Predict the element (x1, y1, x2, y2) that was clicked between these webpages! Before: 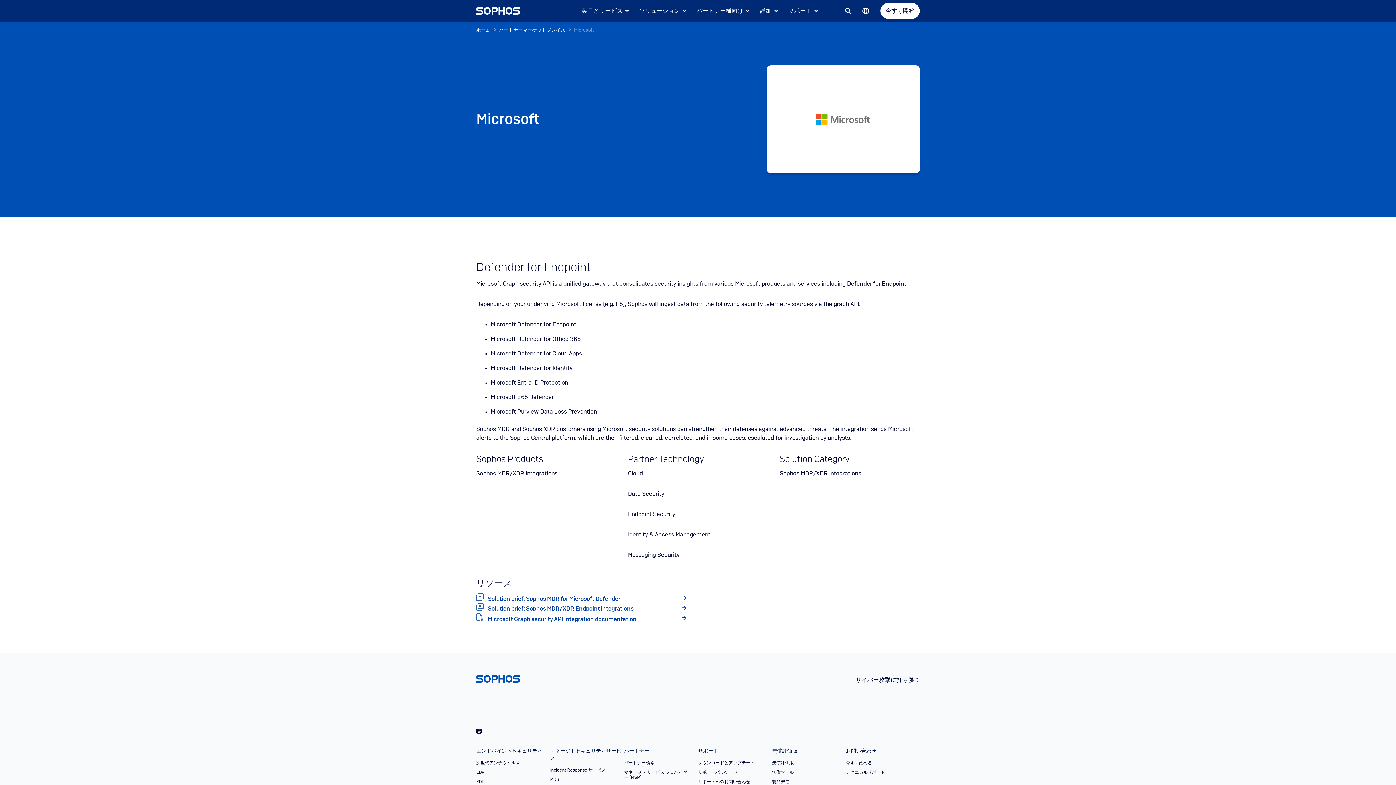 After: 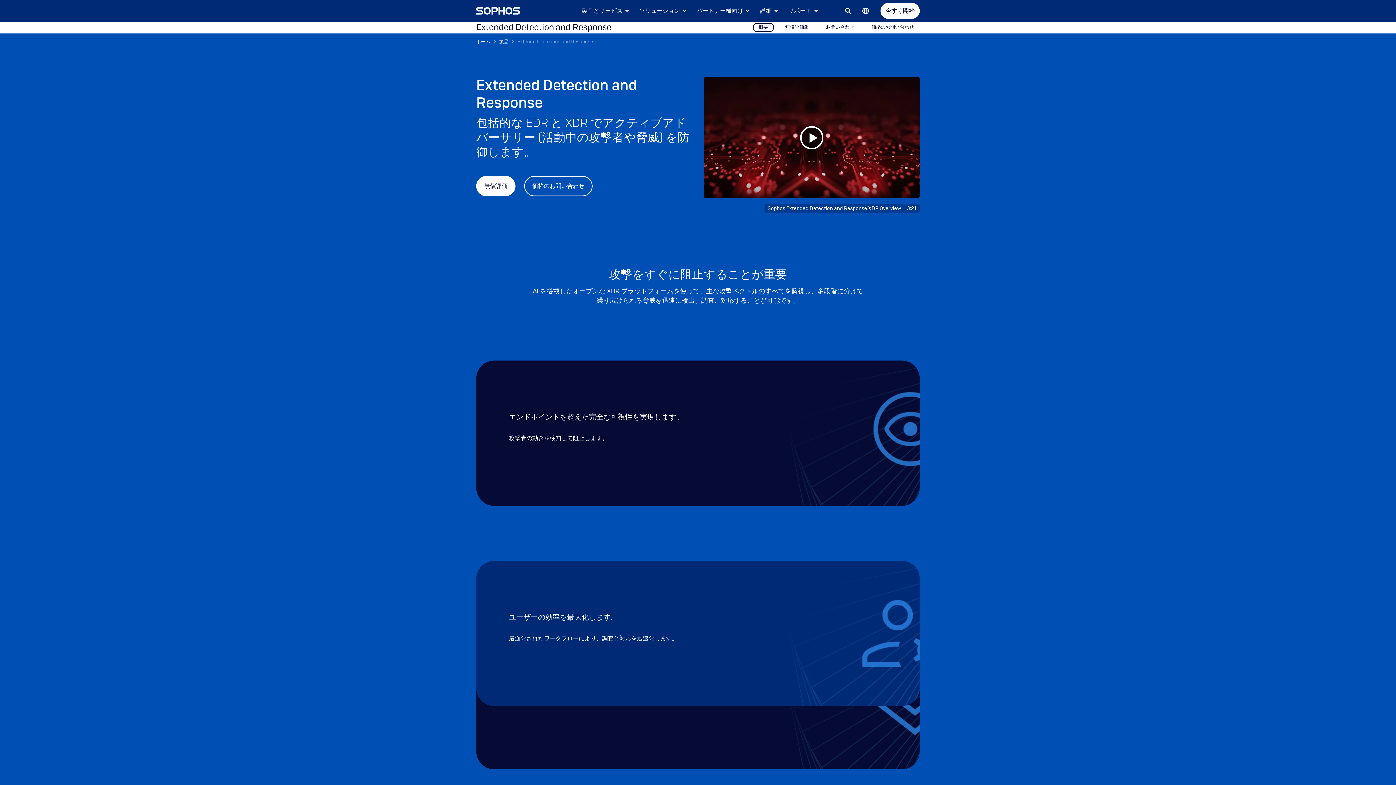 Action: bbox: (476, 779, 541, 784) label: XDR